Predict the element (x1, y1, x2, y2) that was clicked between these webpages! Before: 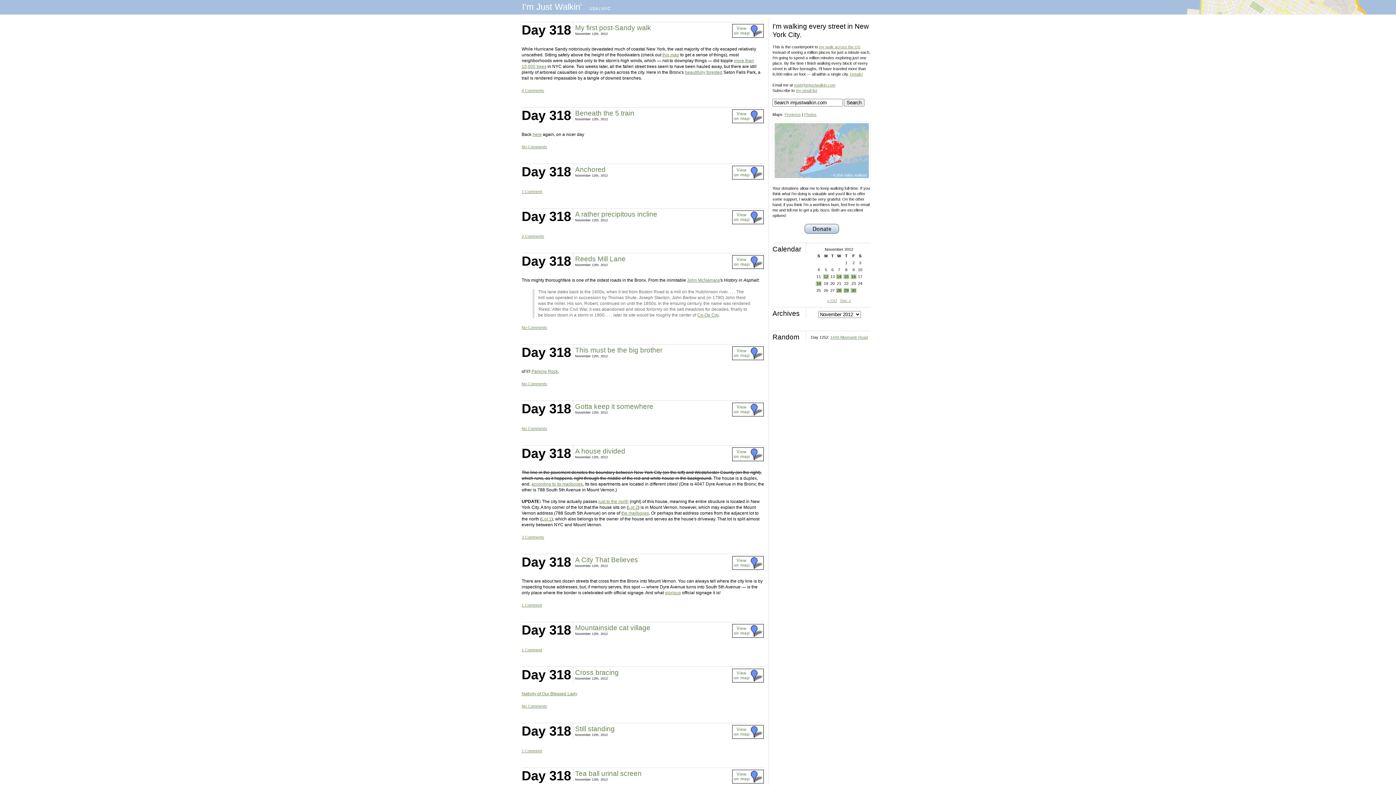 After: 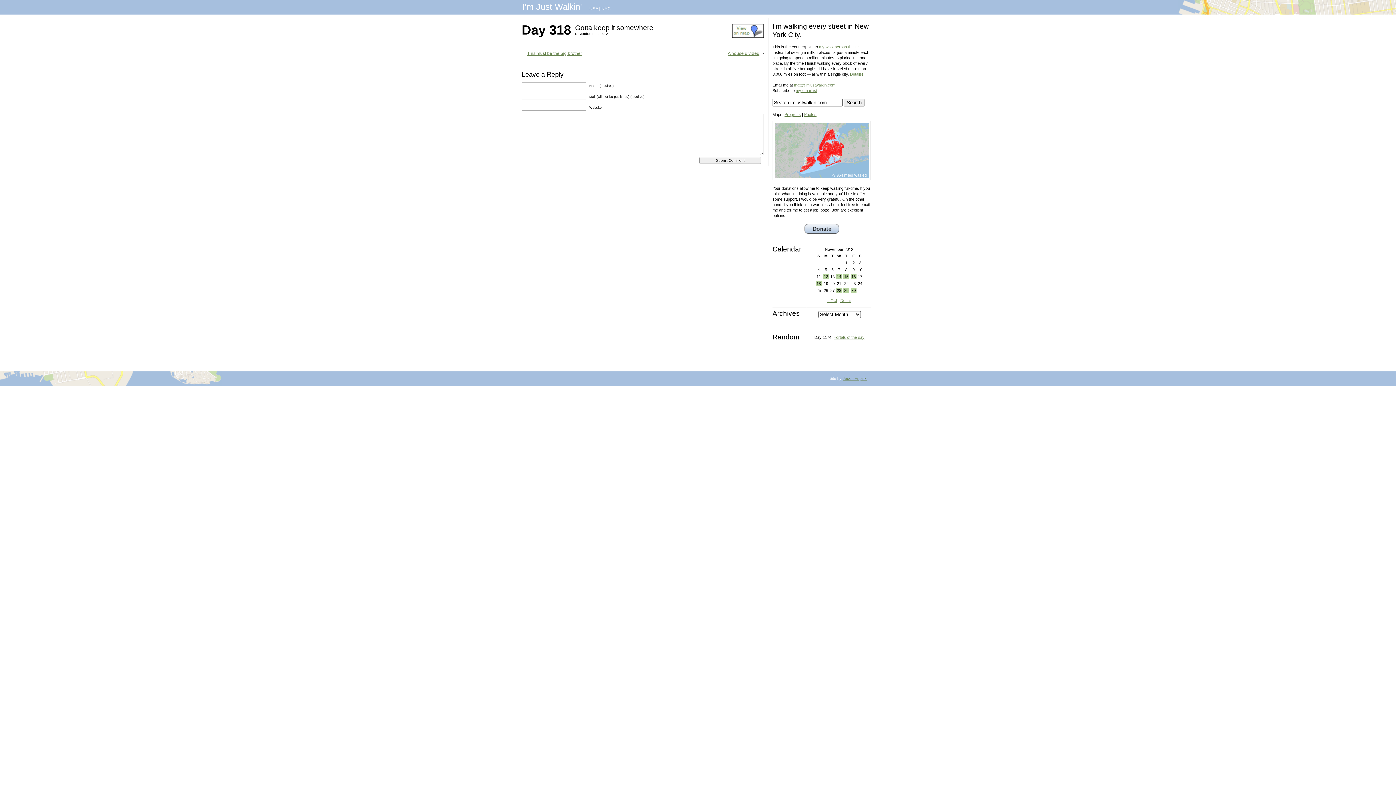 Action: label: Gotta keep it somewhere bbox: (575, 402, 653, 410)